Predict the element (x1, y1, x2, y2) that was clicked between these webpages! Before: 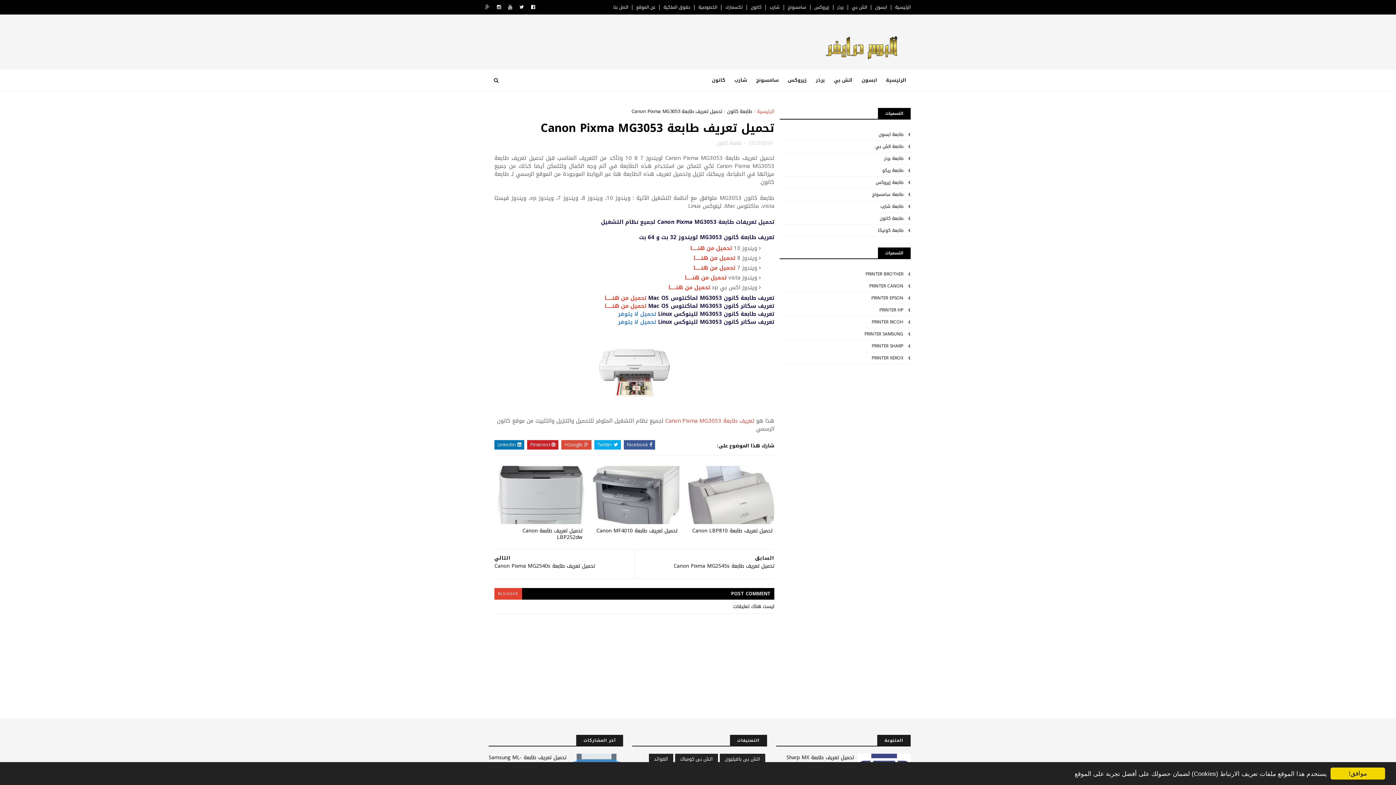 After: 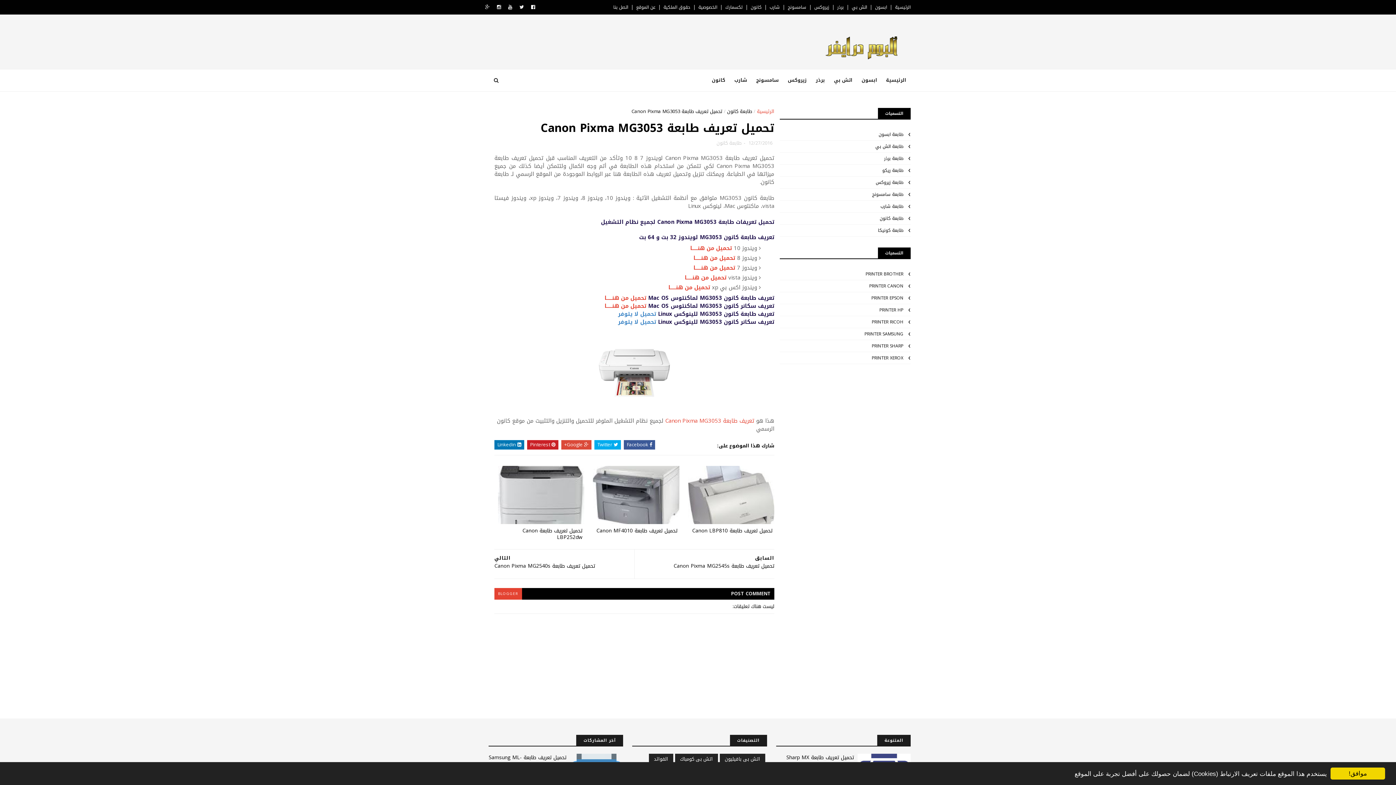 Action: label: BLOGGER bbox: (494, 588, 522, 600)